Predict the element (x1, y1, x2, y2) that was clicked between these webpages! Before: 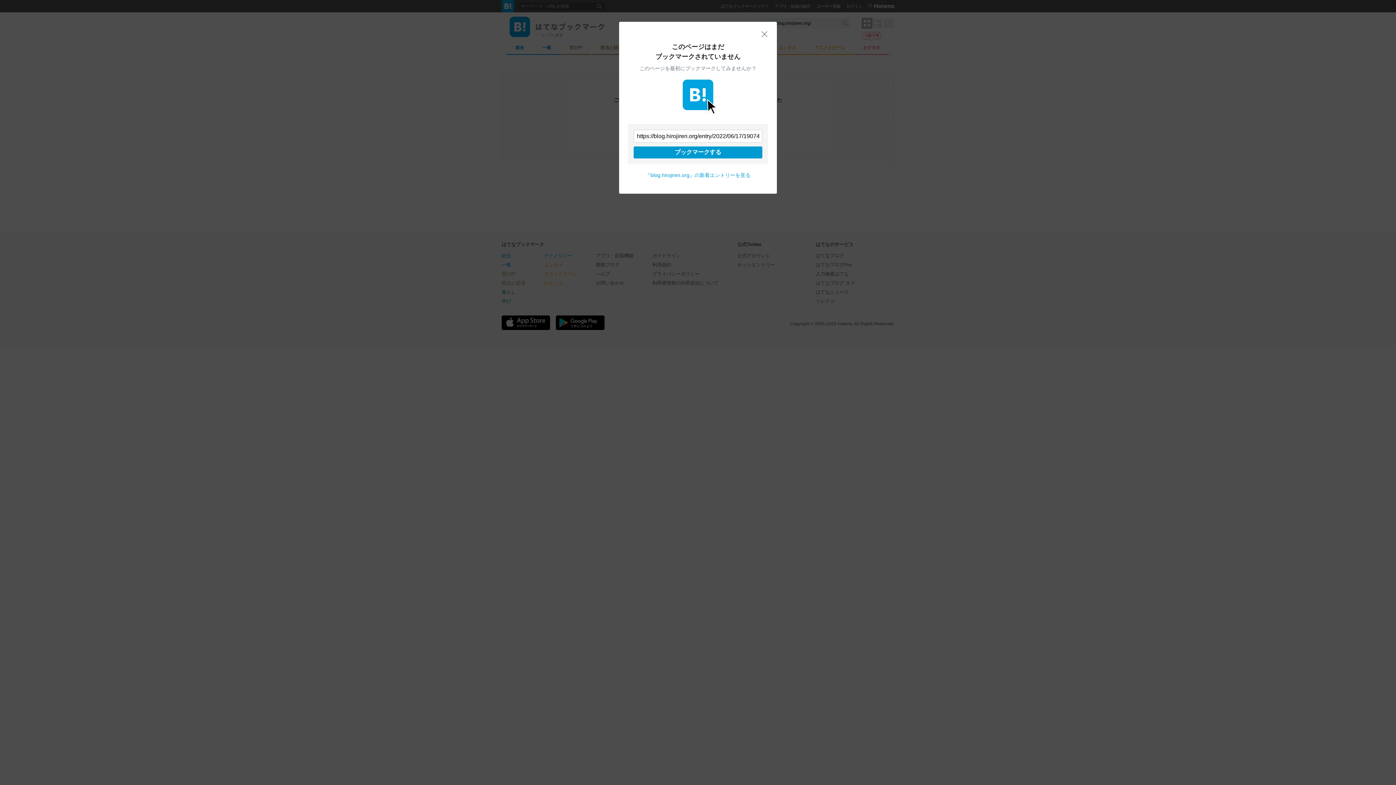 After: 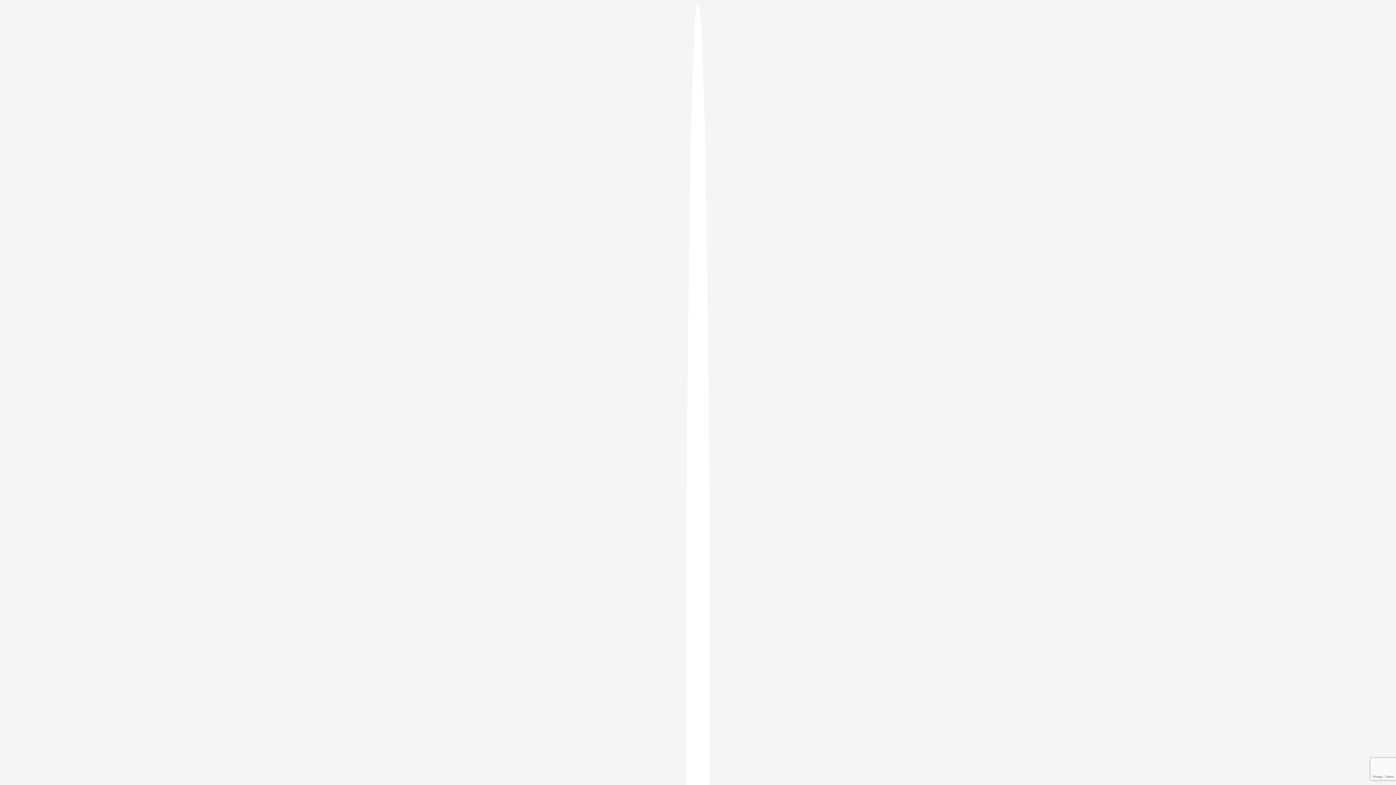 Action: bbox: (633, 146, 762, 158) label: ブックマークする